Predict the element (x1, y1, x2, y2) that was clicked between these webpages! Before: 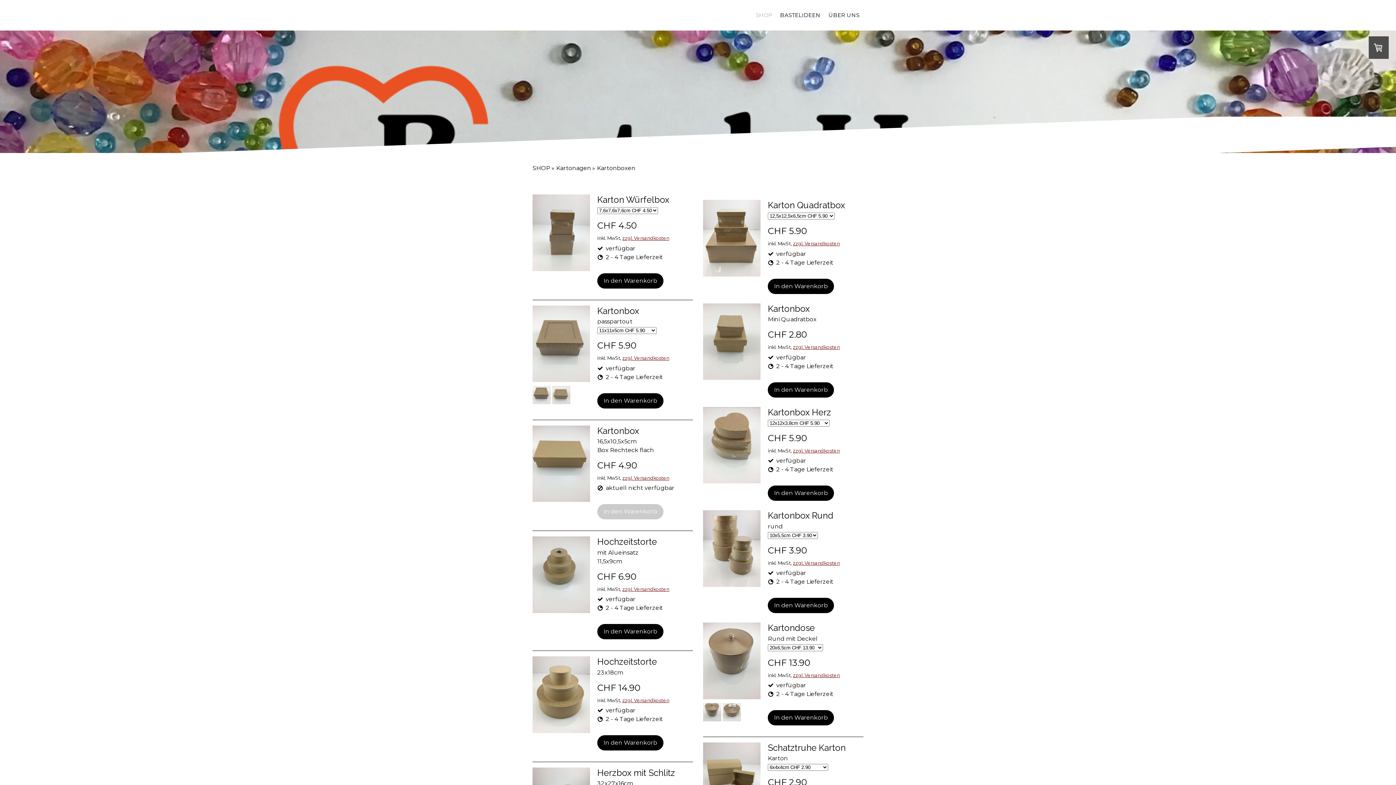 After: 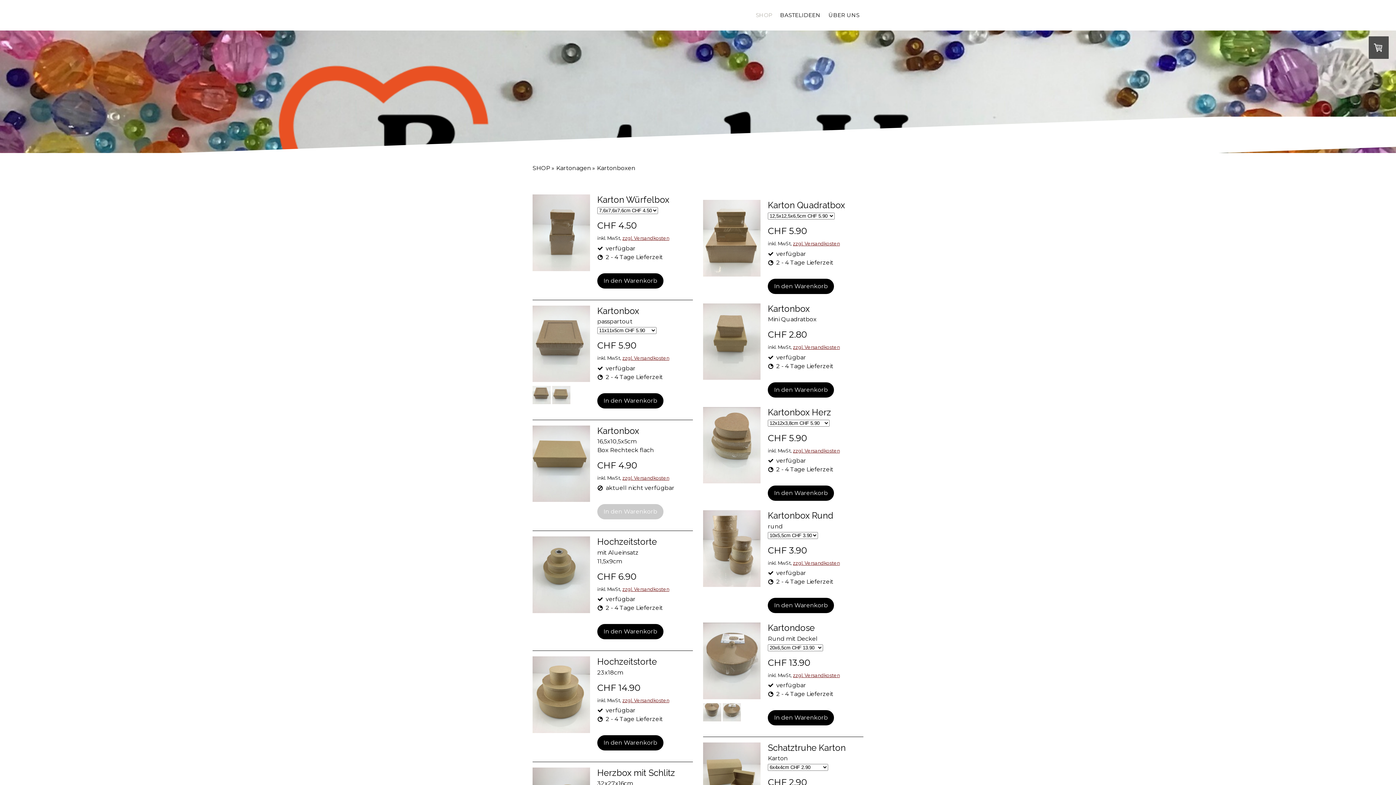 Action: bbox: (722, 716, 741, 723)